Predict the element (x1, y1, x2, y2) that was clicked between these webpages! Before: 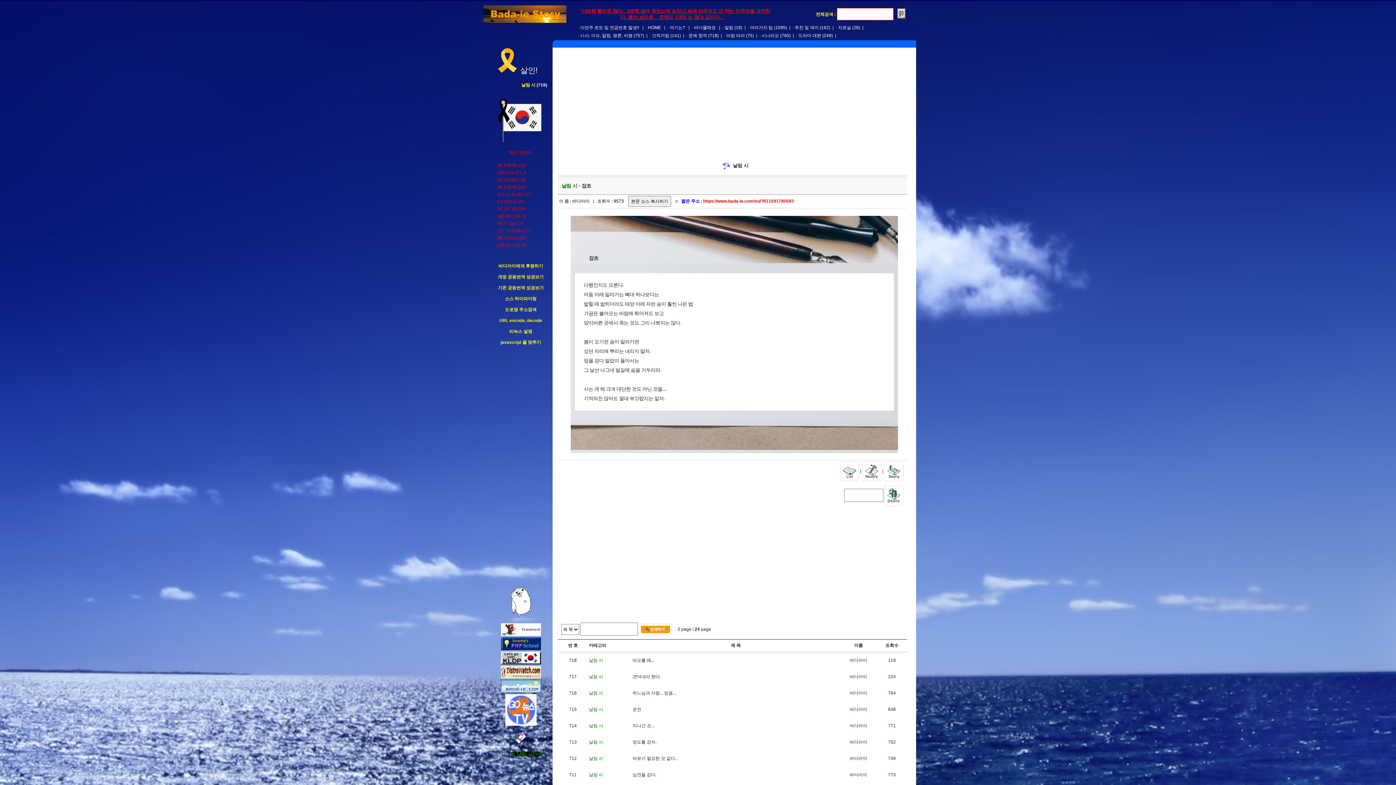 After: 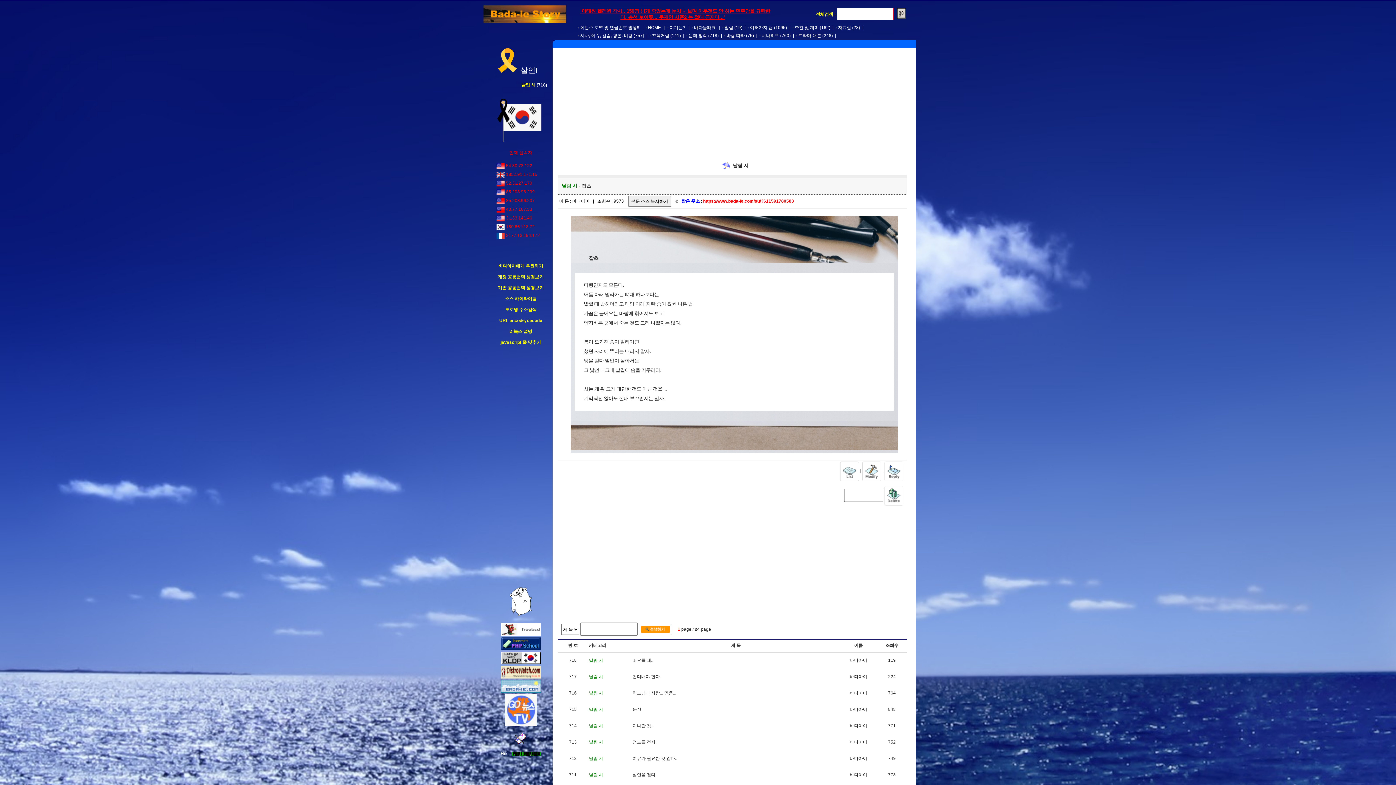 Action: bbox: (500, 689, 540, 694)